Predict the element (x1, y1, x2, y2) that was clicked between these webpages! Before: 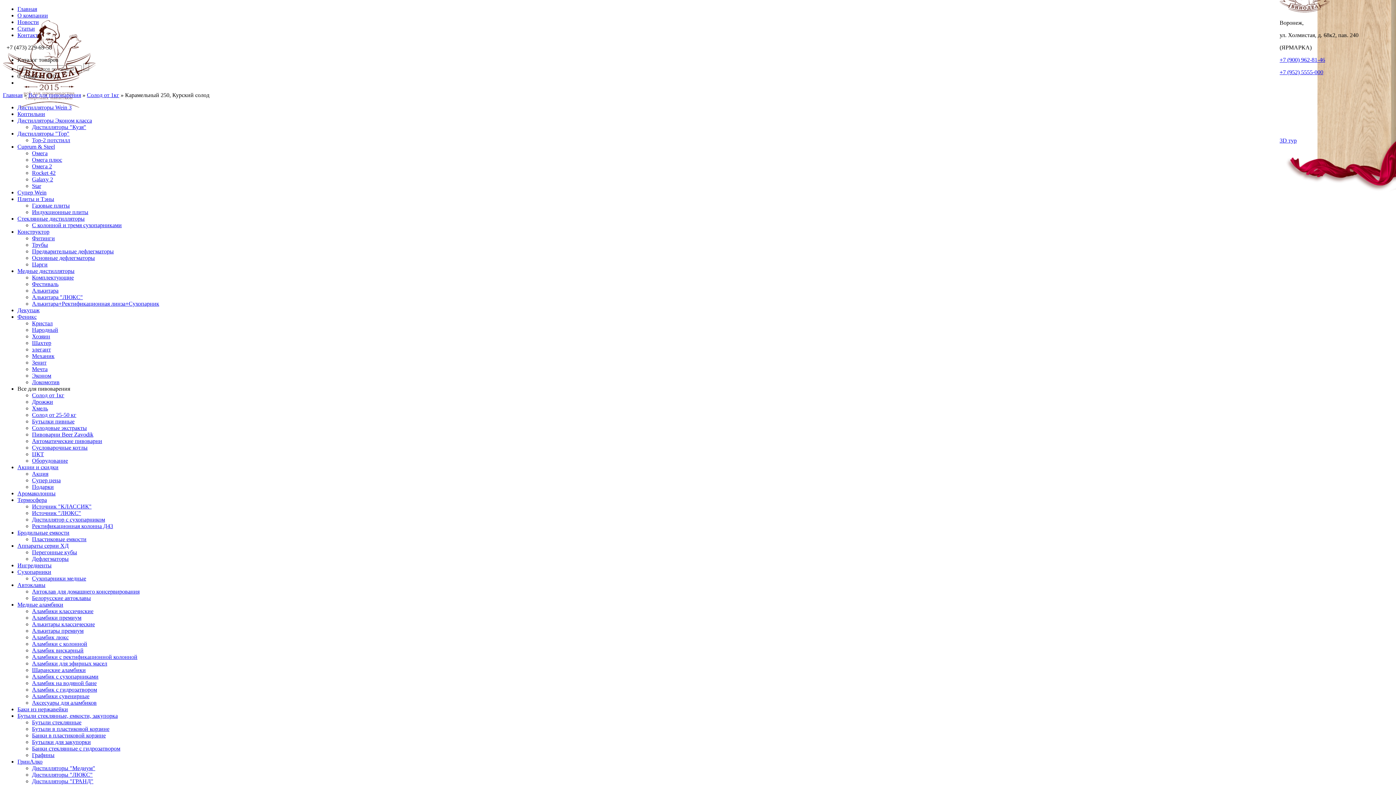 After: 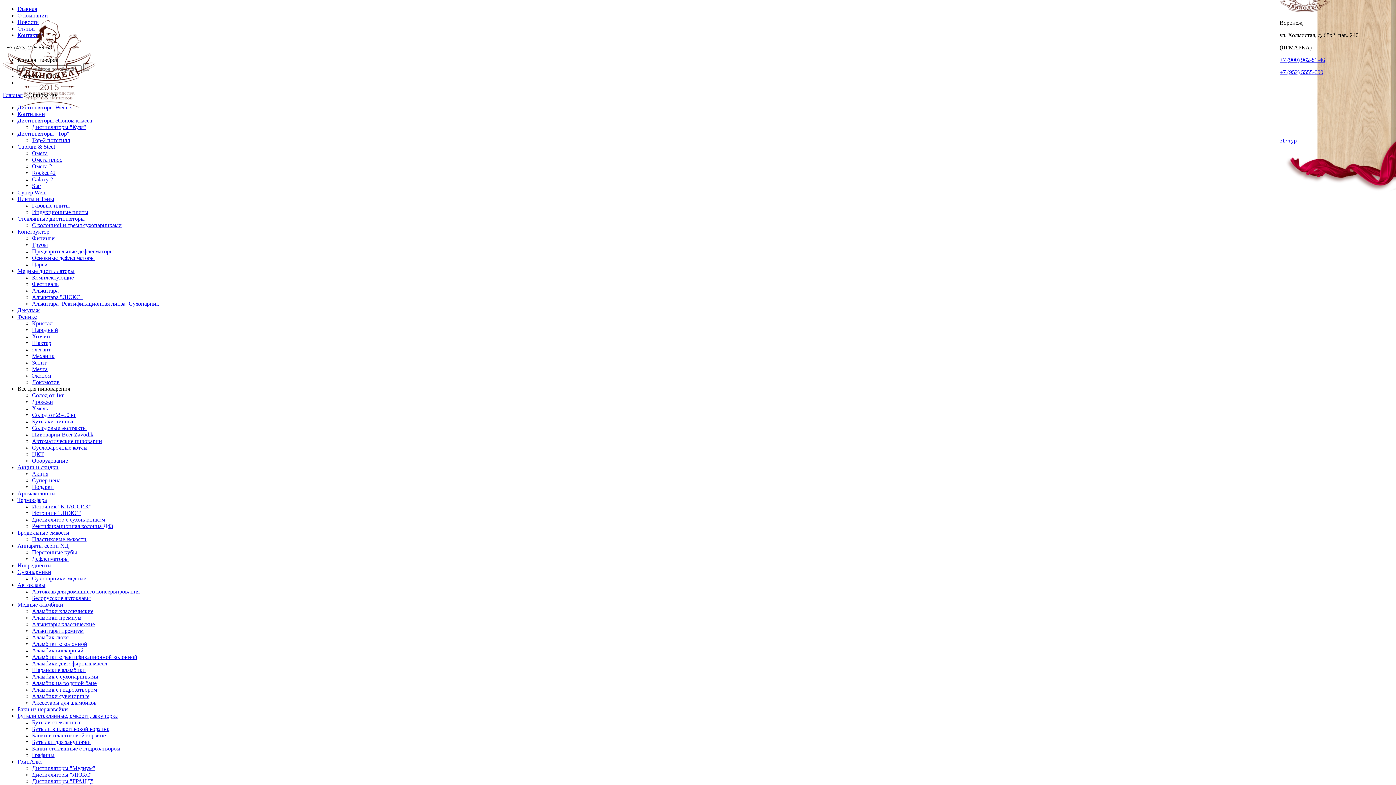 Action: bbox: (17, 562, 51, 568) label: Ингредиенты